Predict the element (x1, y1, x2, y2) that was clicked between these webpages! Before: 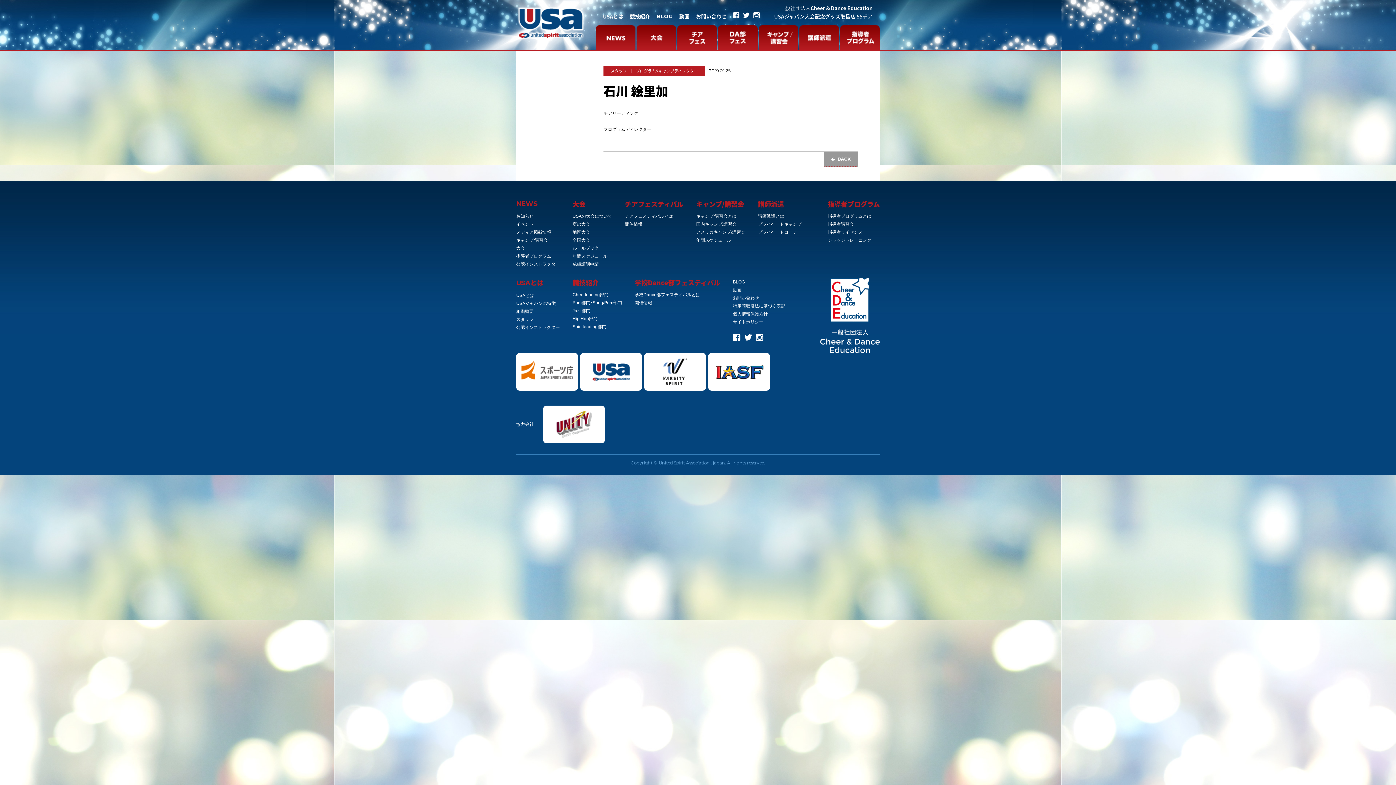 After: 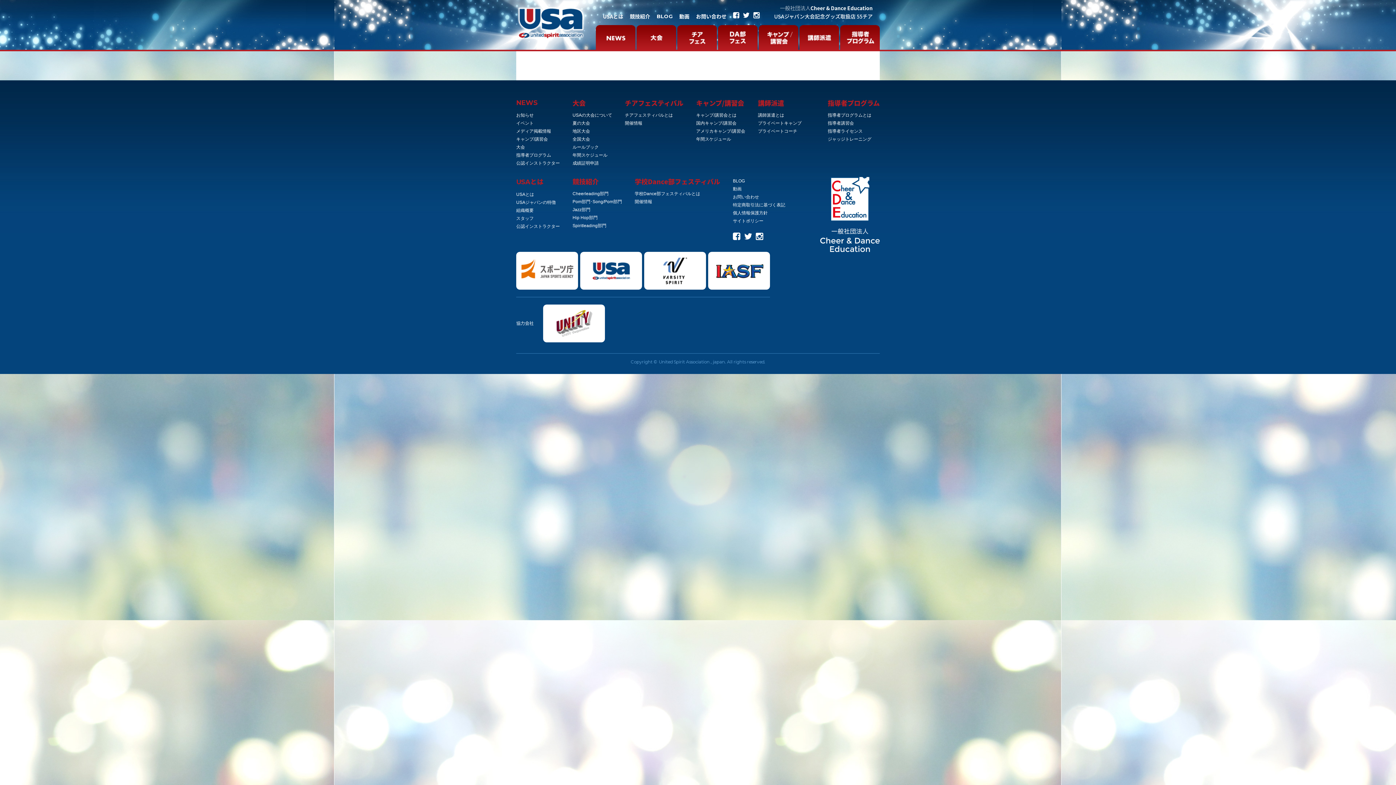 Action: label: スタッフ bbox: (610, 67, 626, 74)